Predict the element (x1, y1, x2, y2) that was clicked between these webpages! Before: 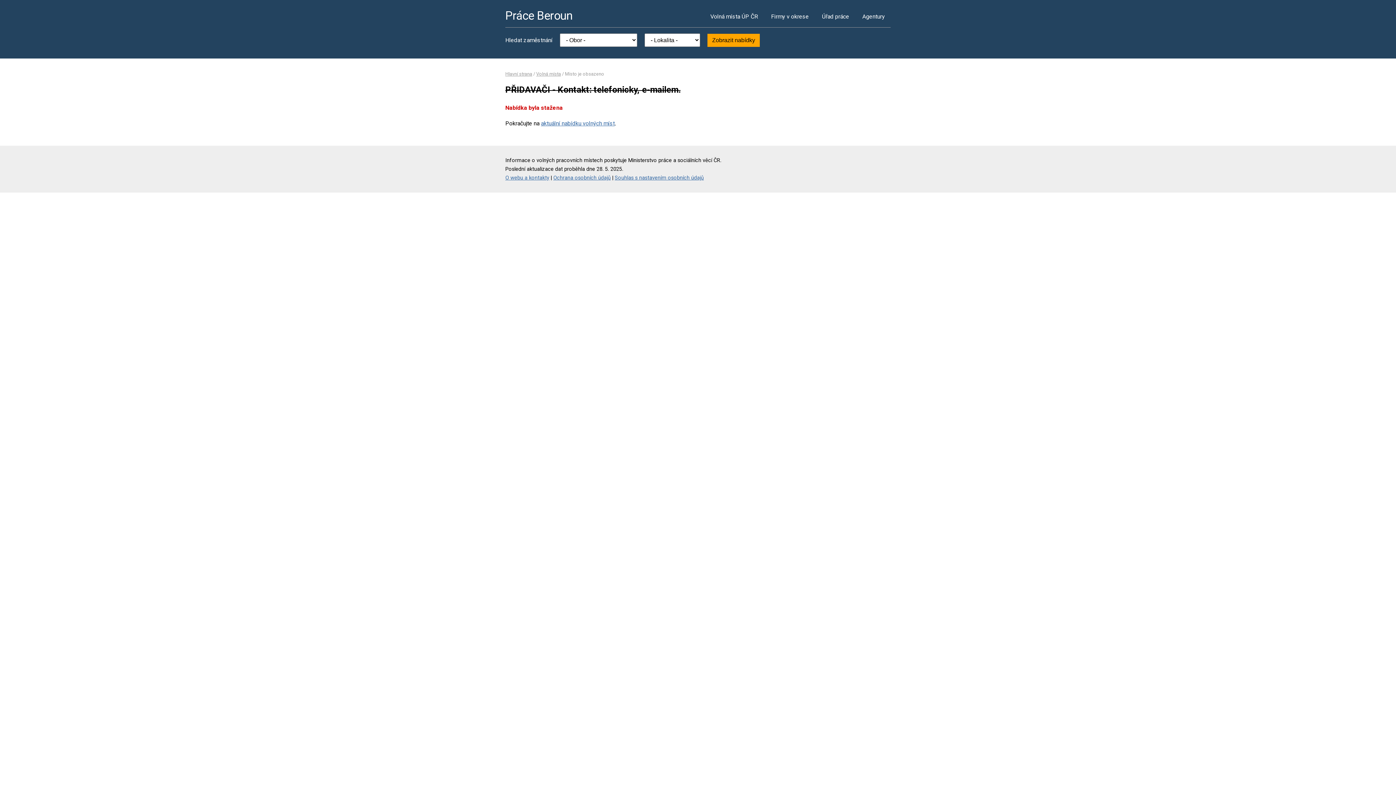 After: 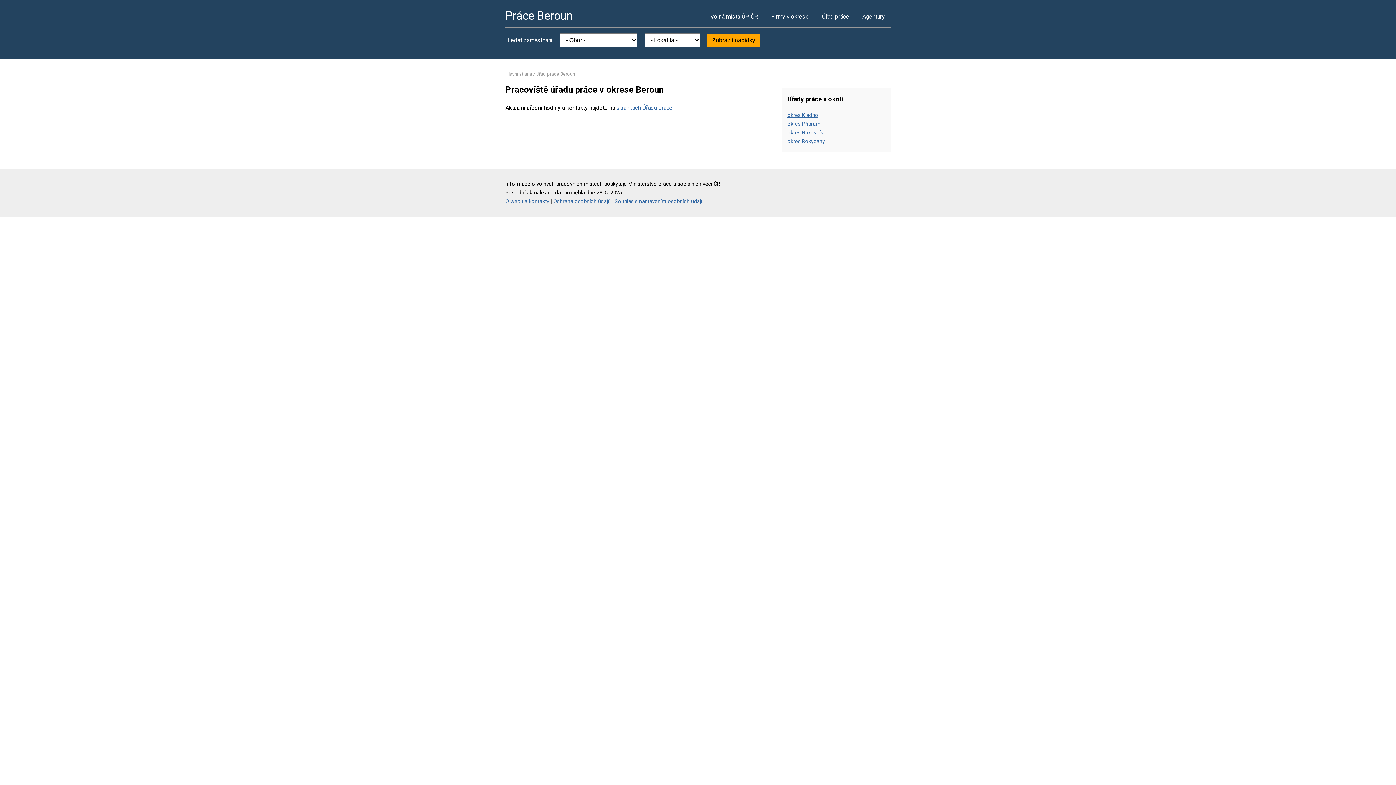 Action: bbox: (816, 5, 855, 27) label: Úřad práce